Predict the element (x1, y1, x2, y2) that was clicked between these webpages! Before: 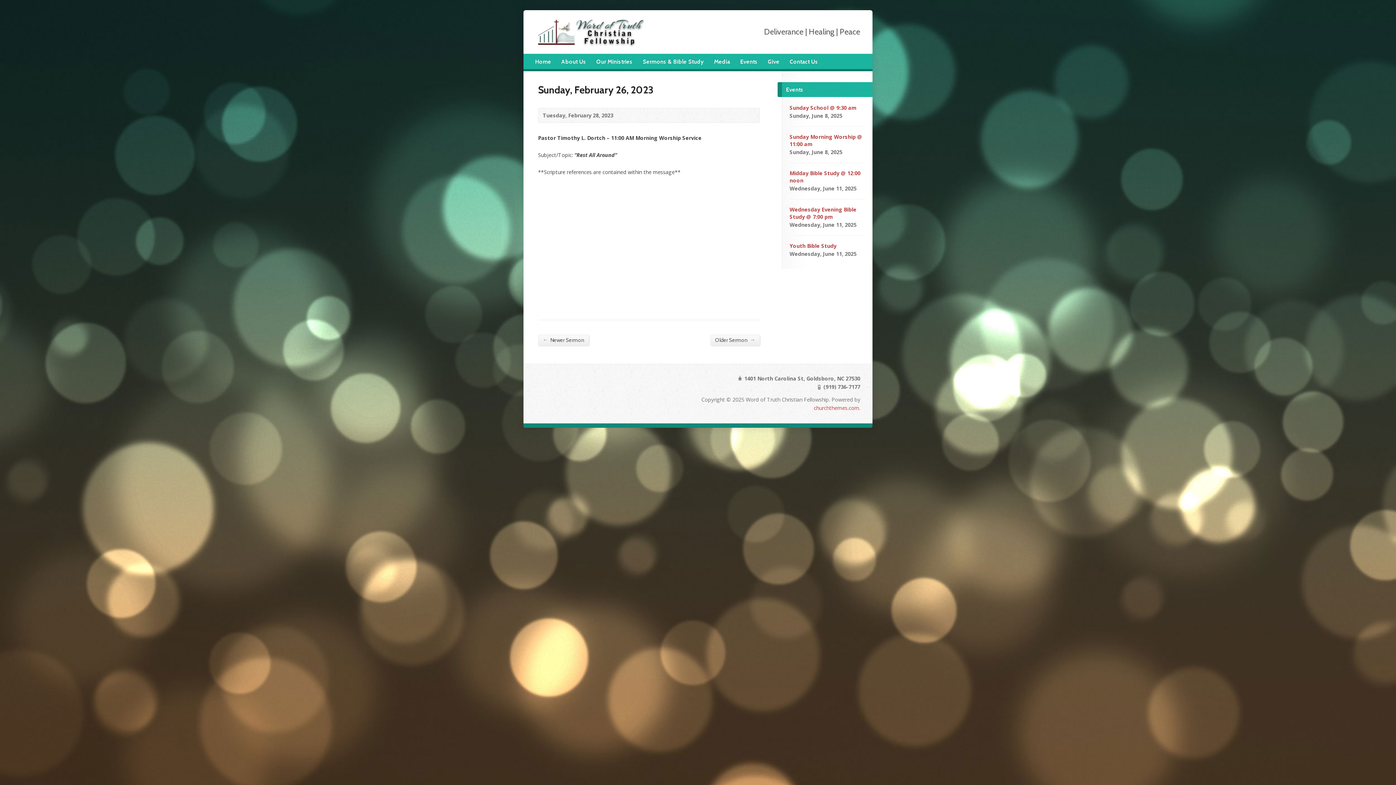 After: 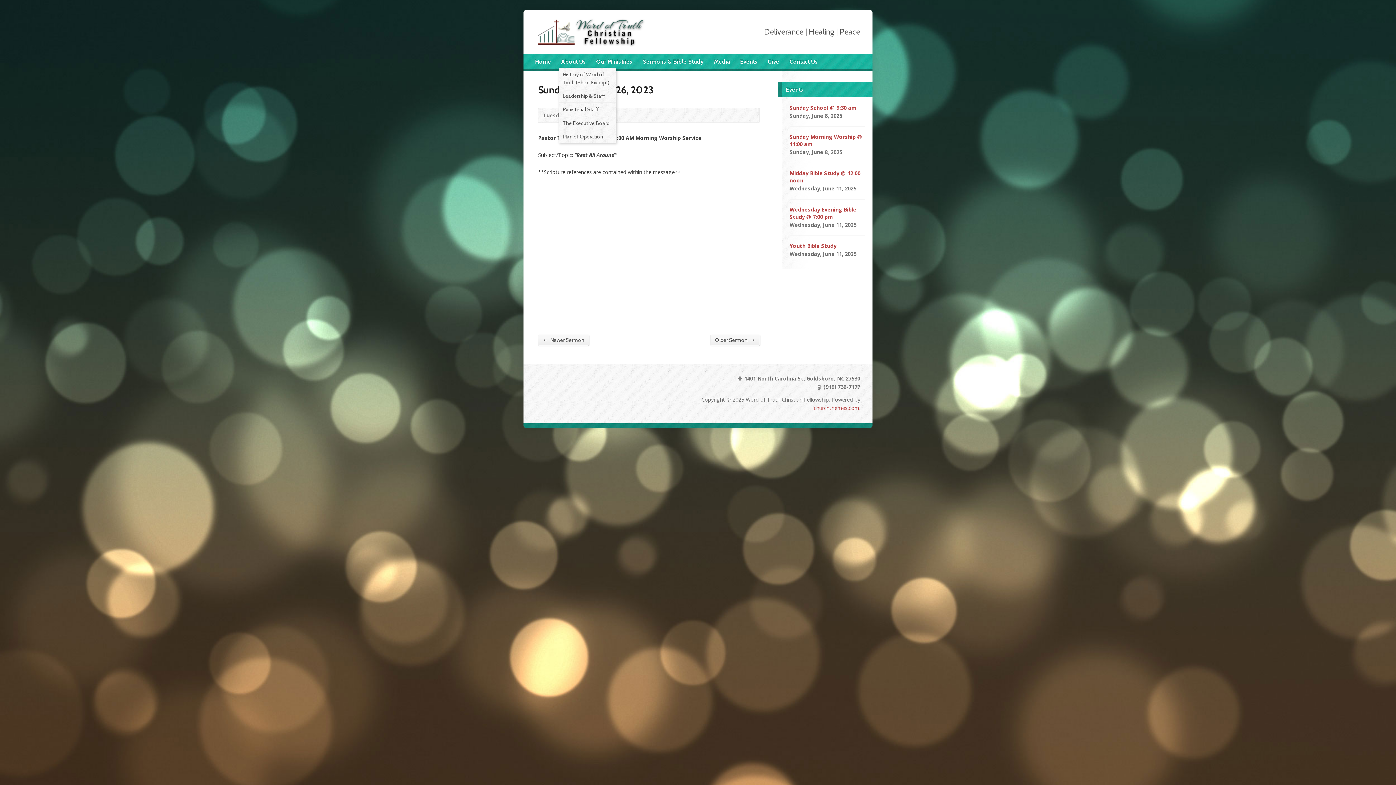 Action: bbox: (561, 56, 586, 67) label: About Us